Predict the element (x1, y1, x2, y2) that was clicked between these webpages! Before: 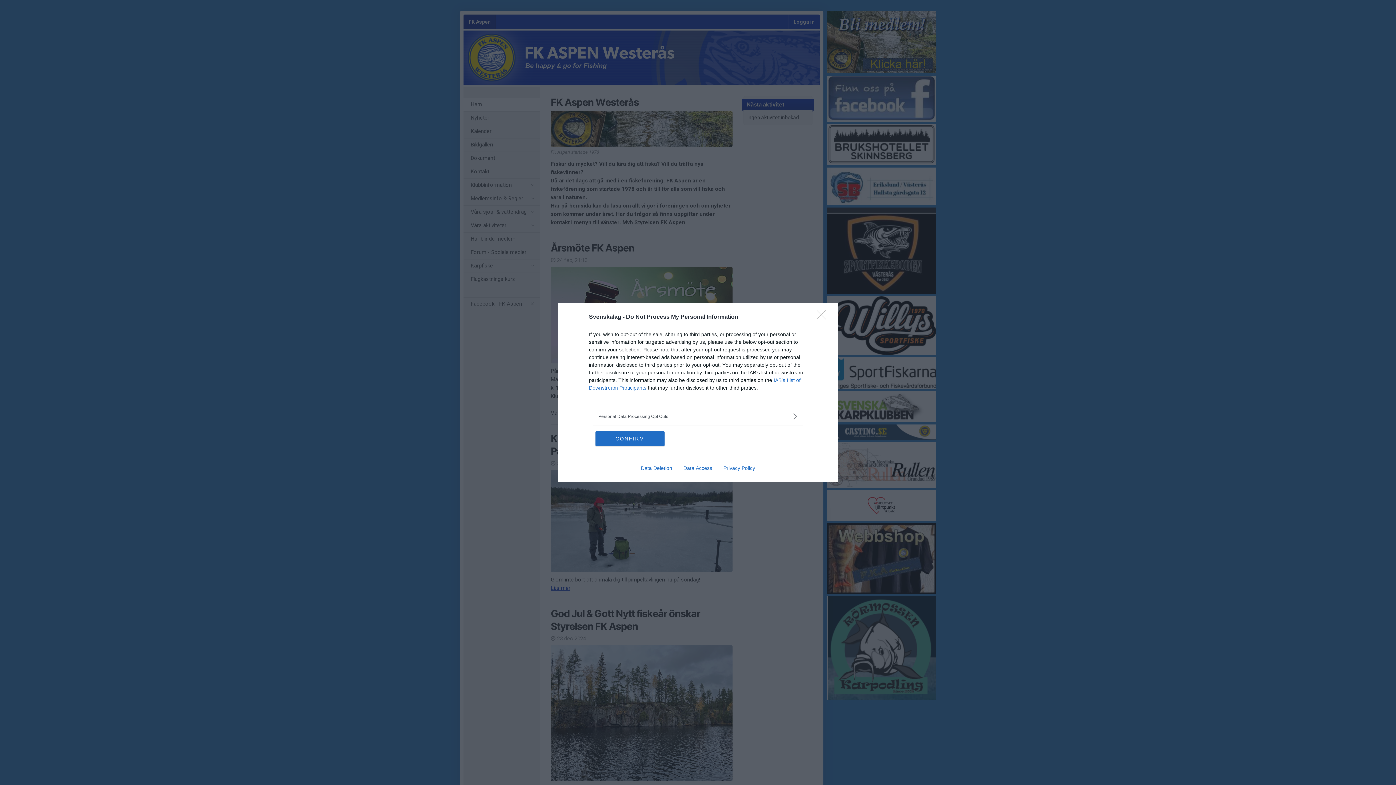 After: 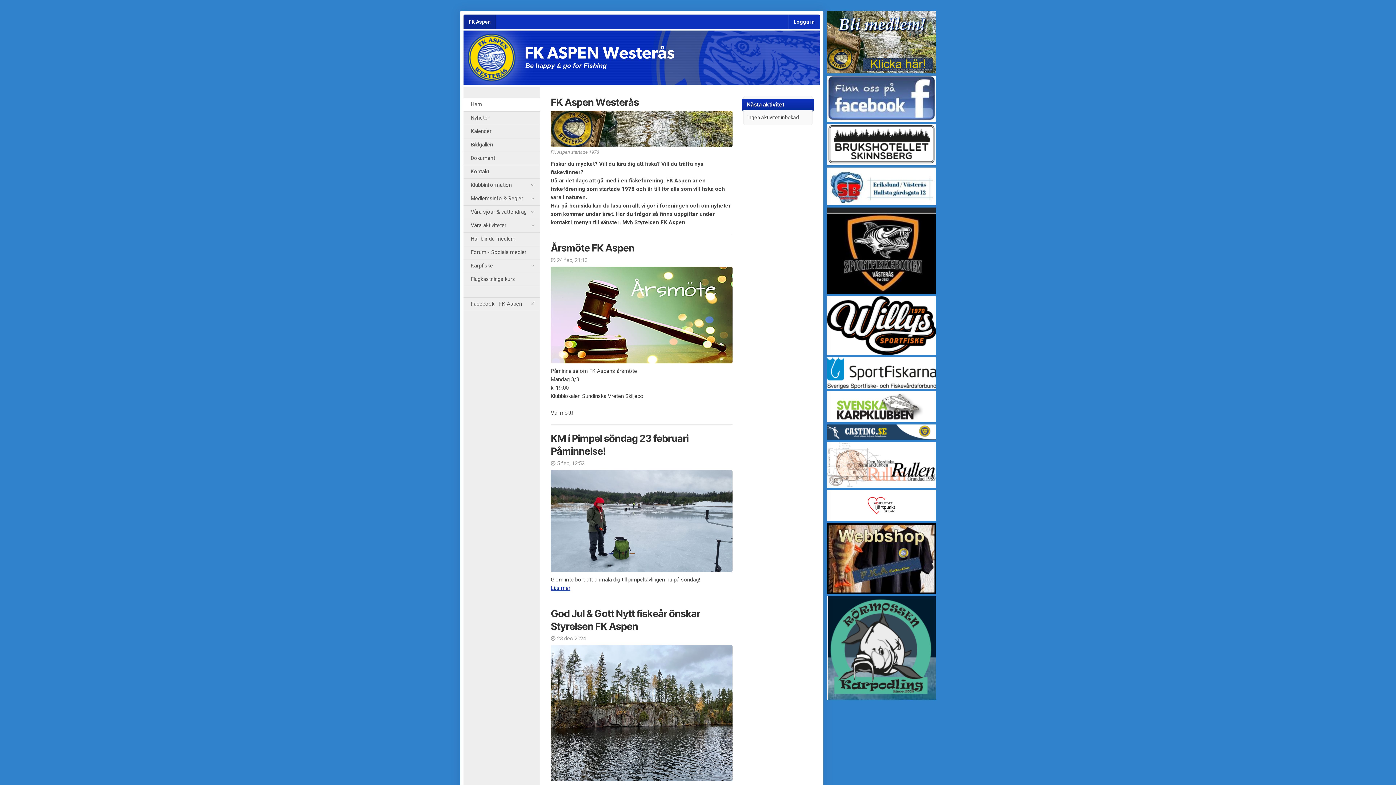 Action: label: Close bbox: (817, 310, 830, 324)